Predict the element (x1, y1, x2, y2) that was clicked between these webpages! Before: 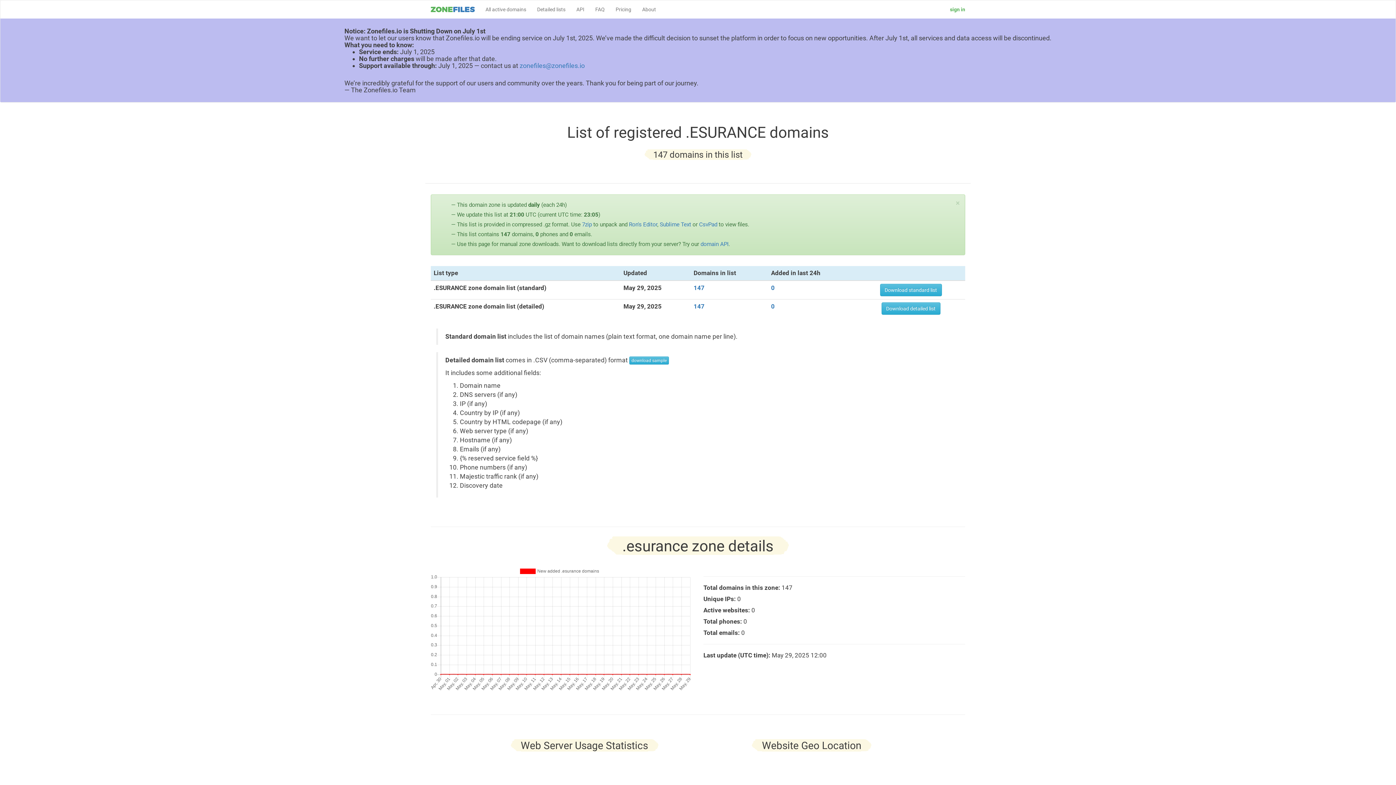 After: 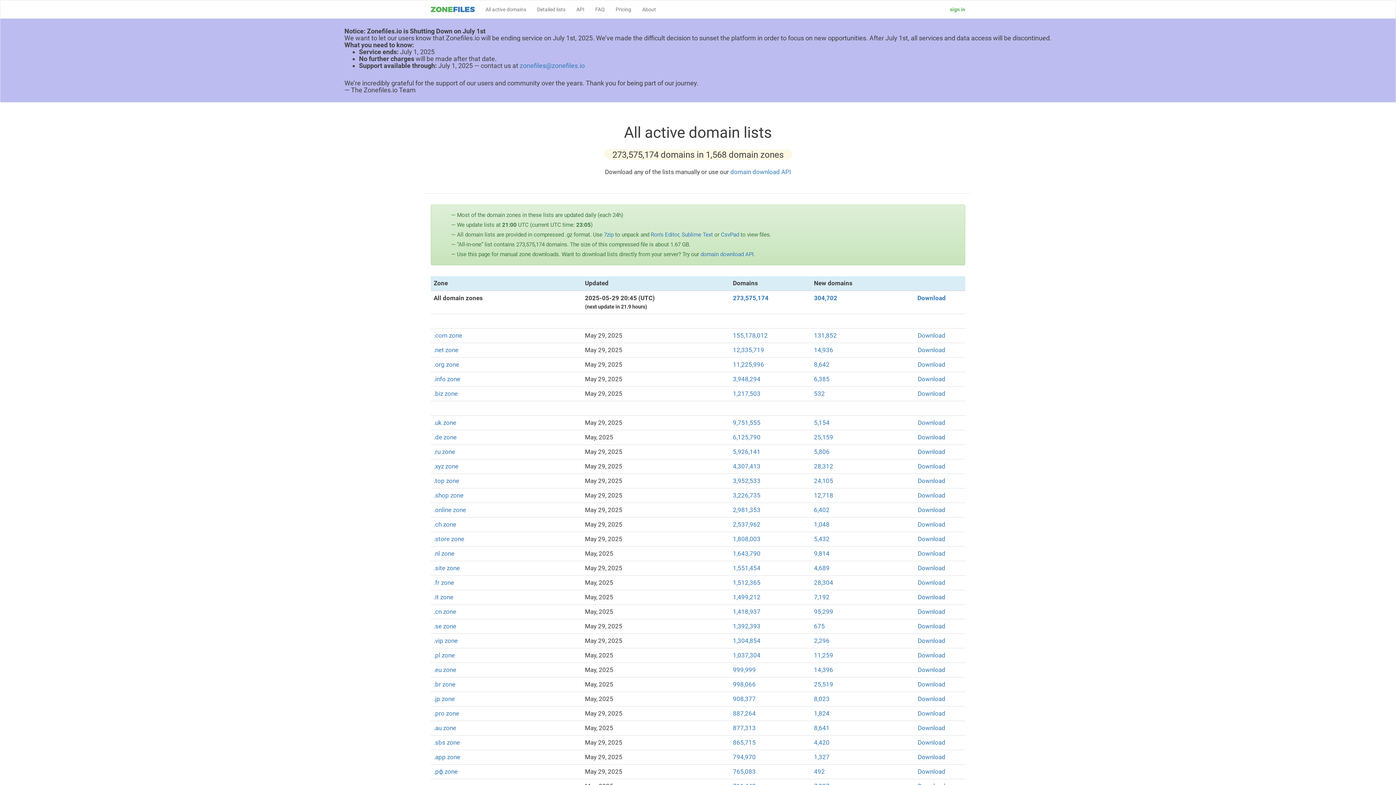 Action: label: All active domains bbox: (480, 0, 531, 18)